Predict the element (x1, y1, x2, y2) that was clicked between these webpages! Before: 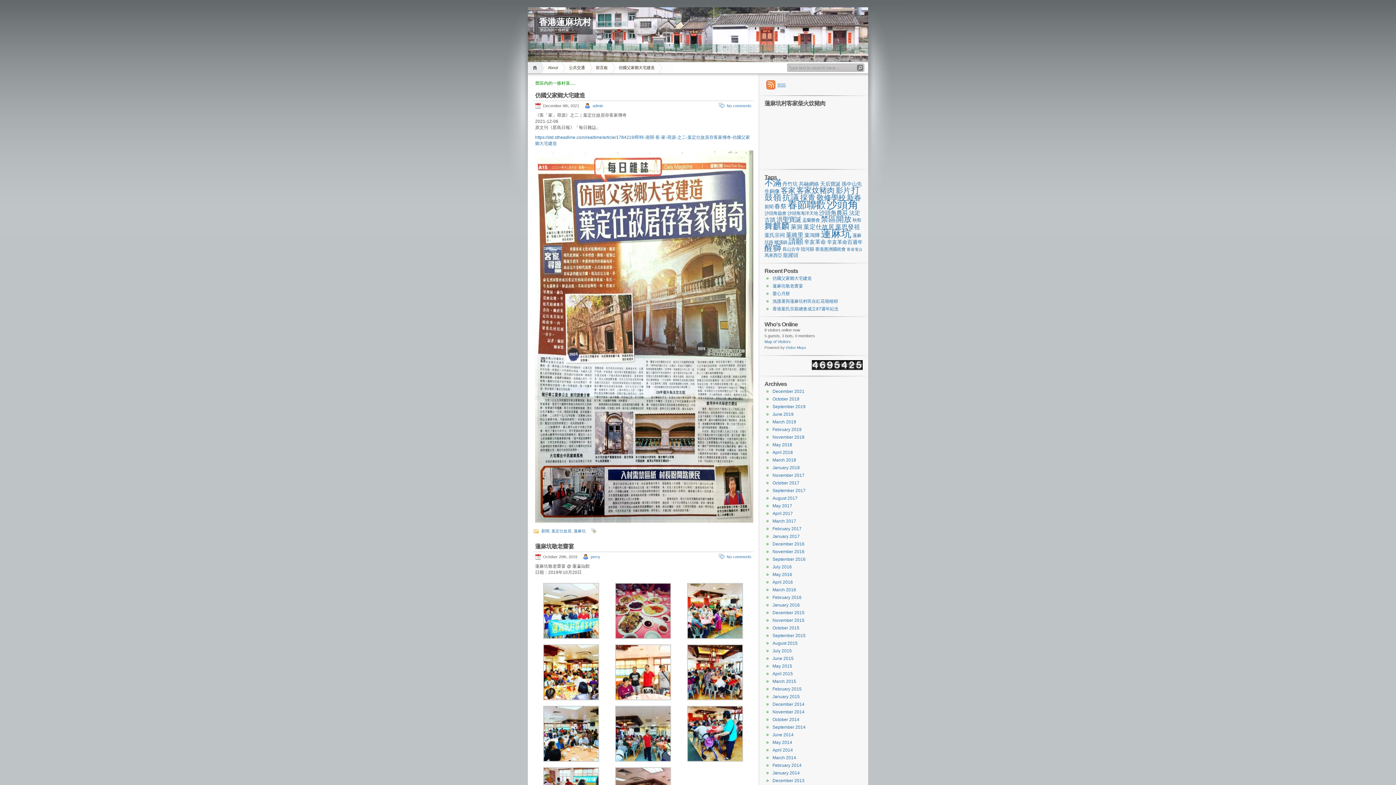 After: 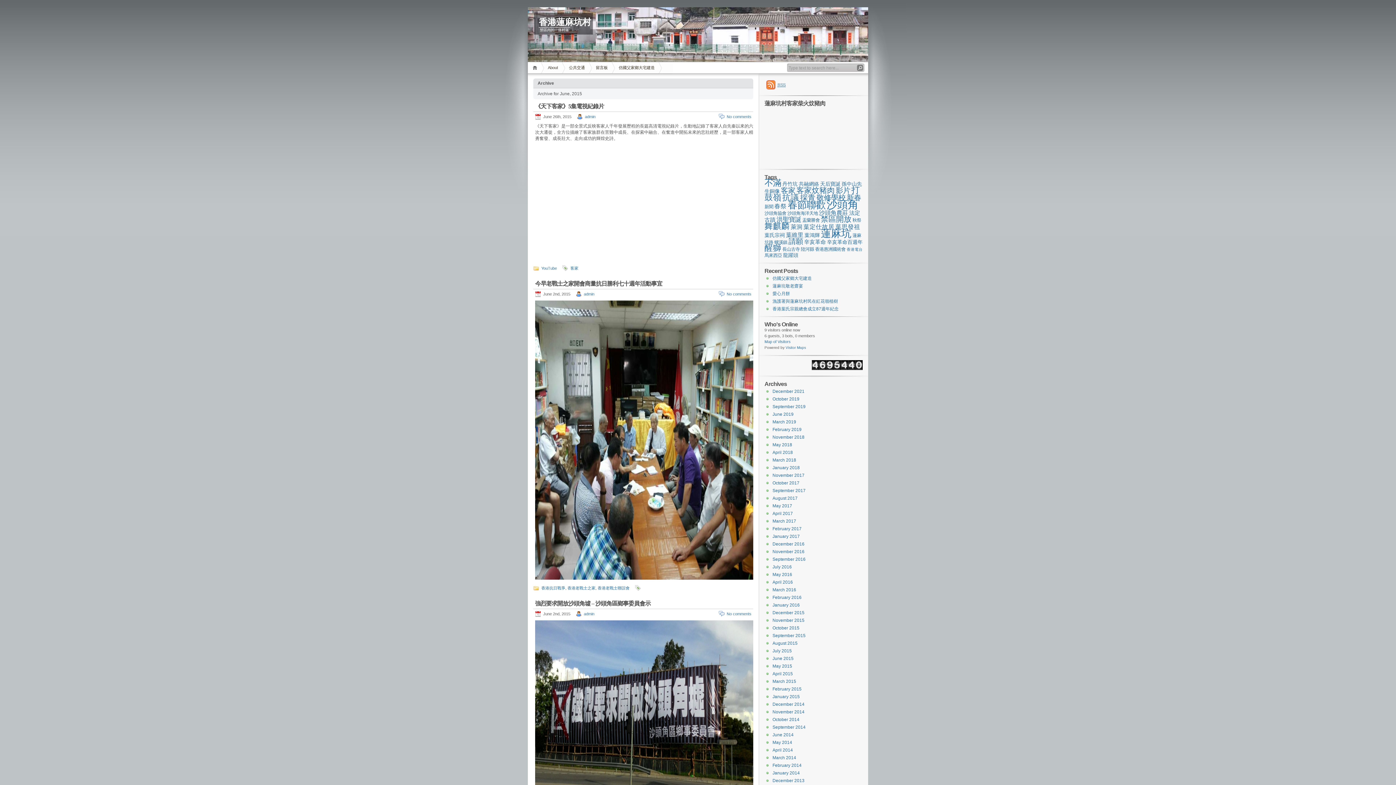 Action: label: June 2015 bbox: (772, 656, 793, 661)